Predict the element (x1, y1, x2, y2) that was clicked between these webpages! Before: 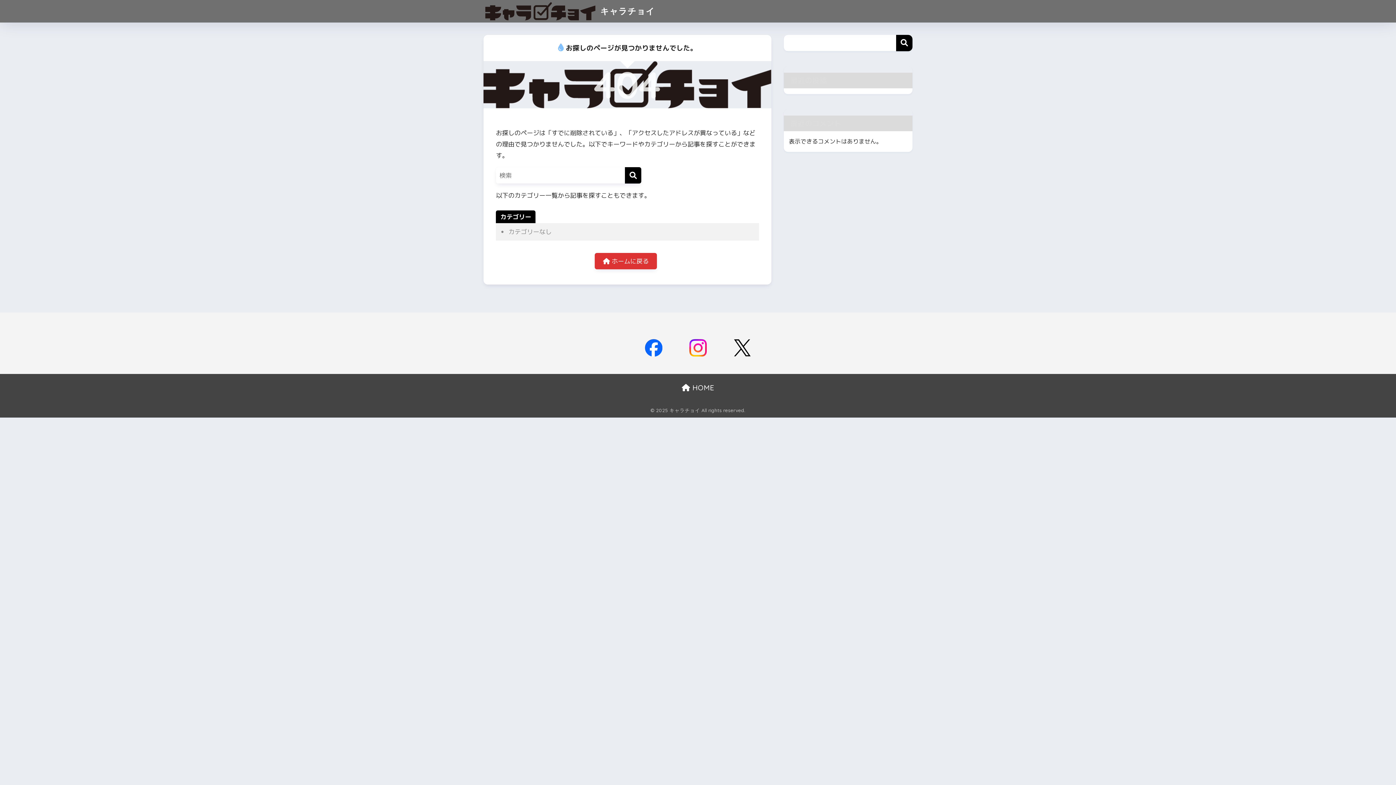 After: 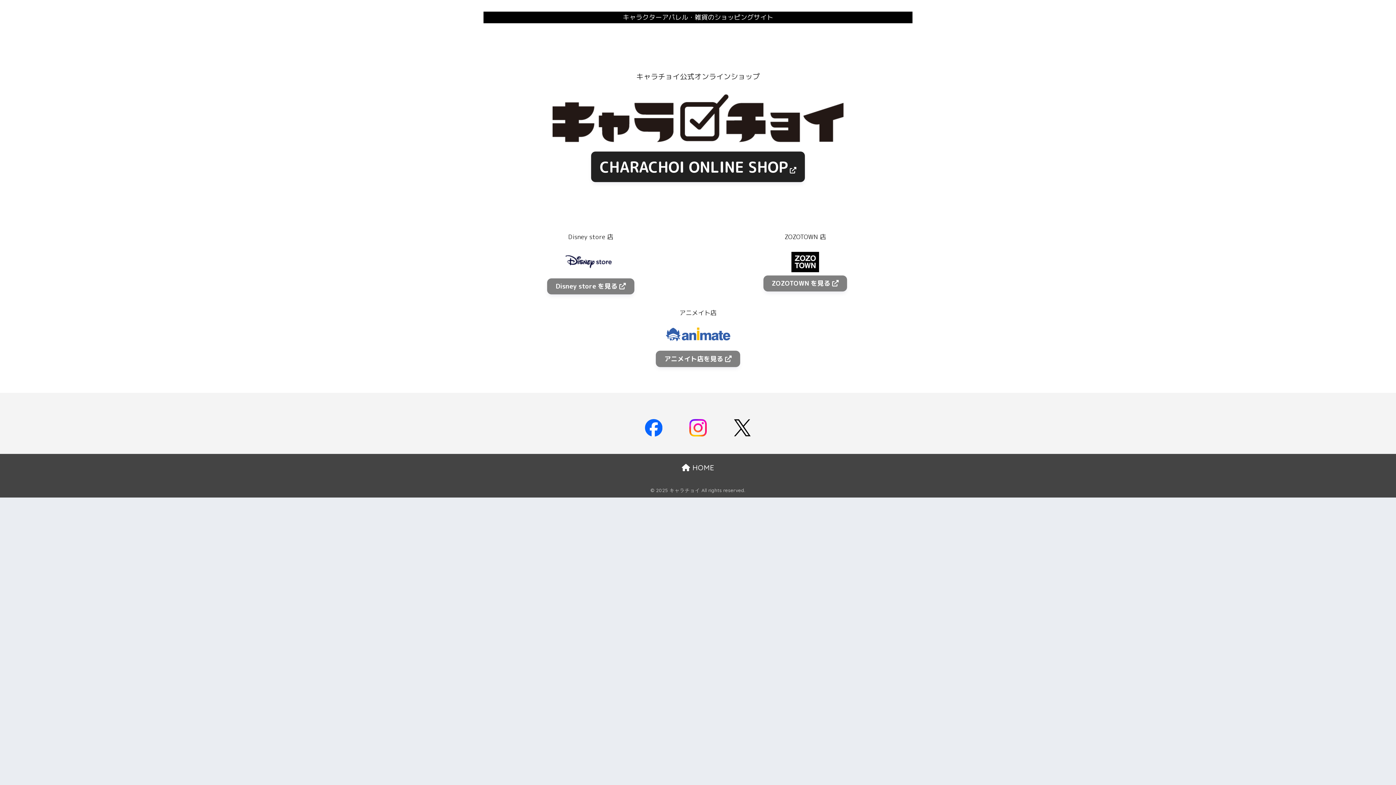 Action: label:  キャラチョイ bbox: (485, 5, 655, 16)